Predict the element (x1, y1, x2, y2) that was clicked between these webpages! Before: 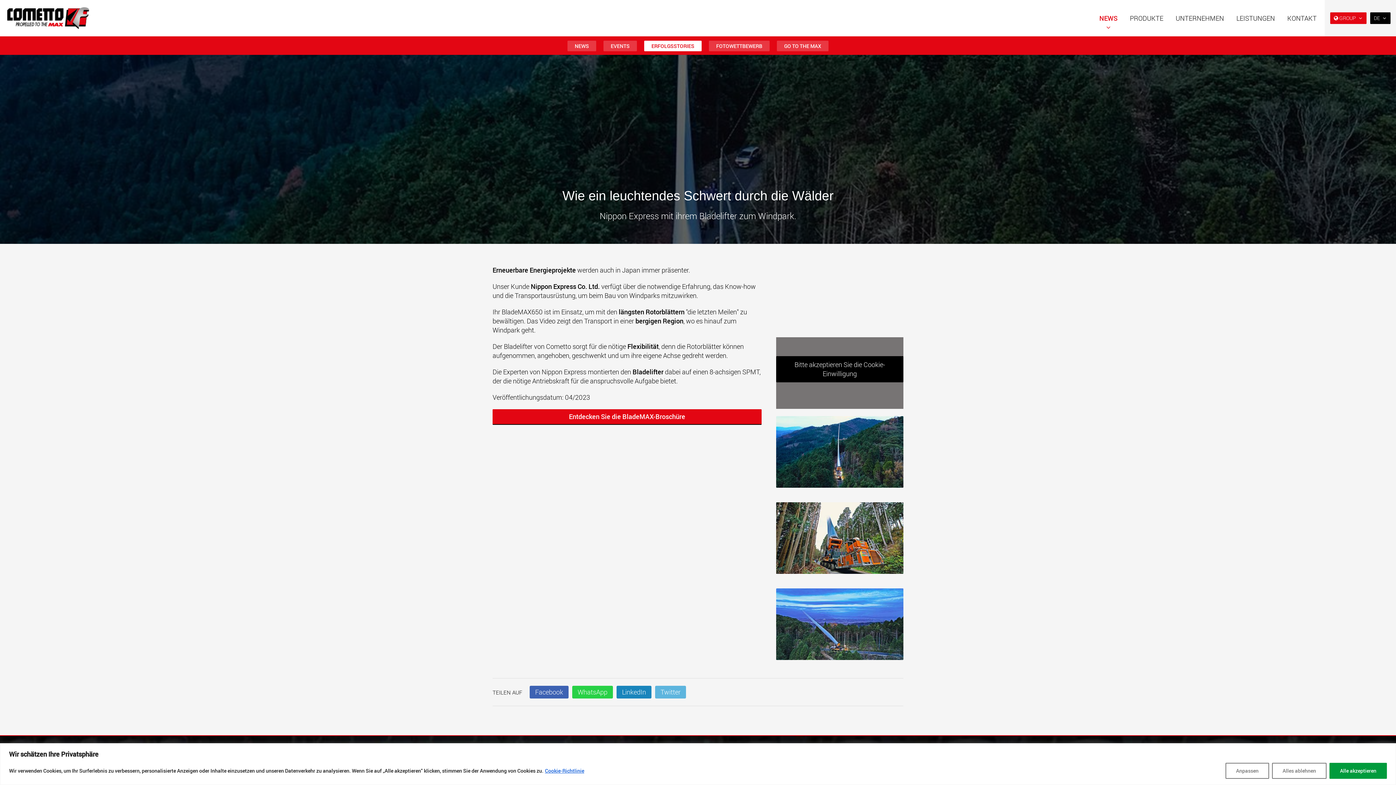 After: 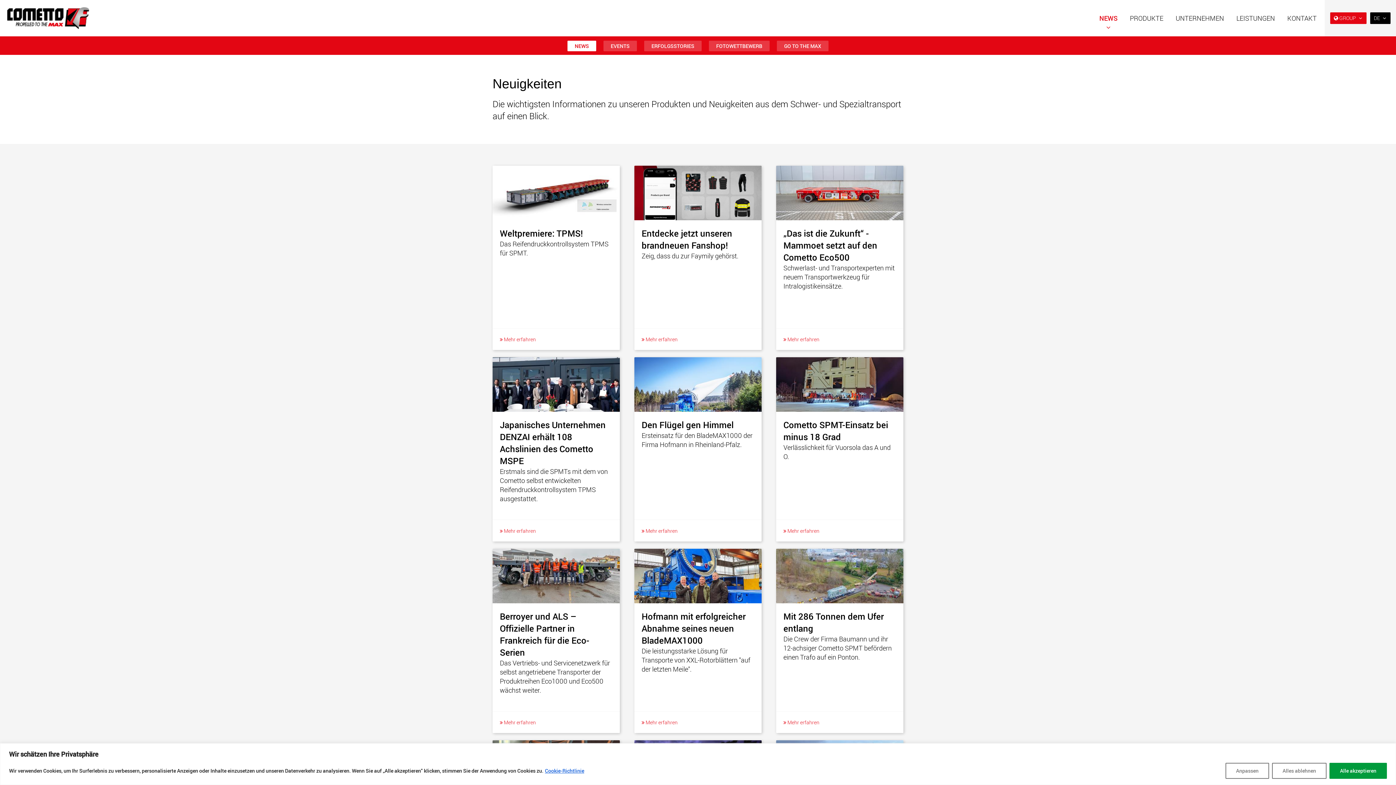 Action: label: NEWS bbox: (567, 40, 596, 51)